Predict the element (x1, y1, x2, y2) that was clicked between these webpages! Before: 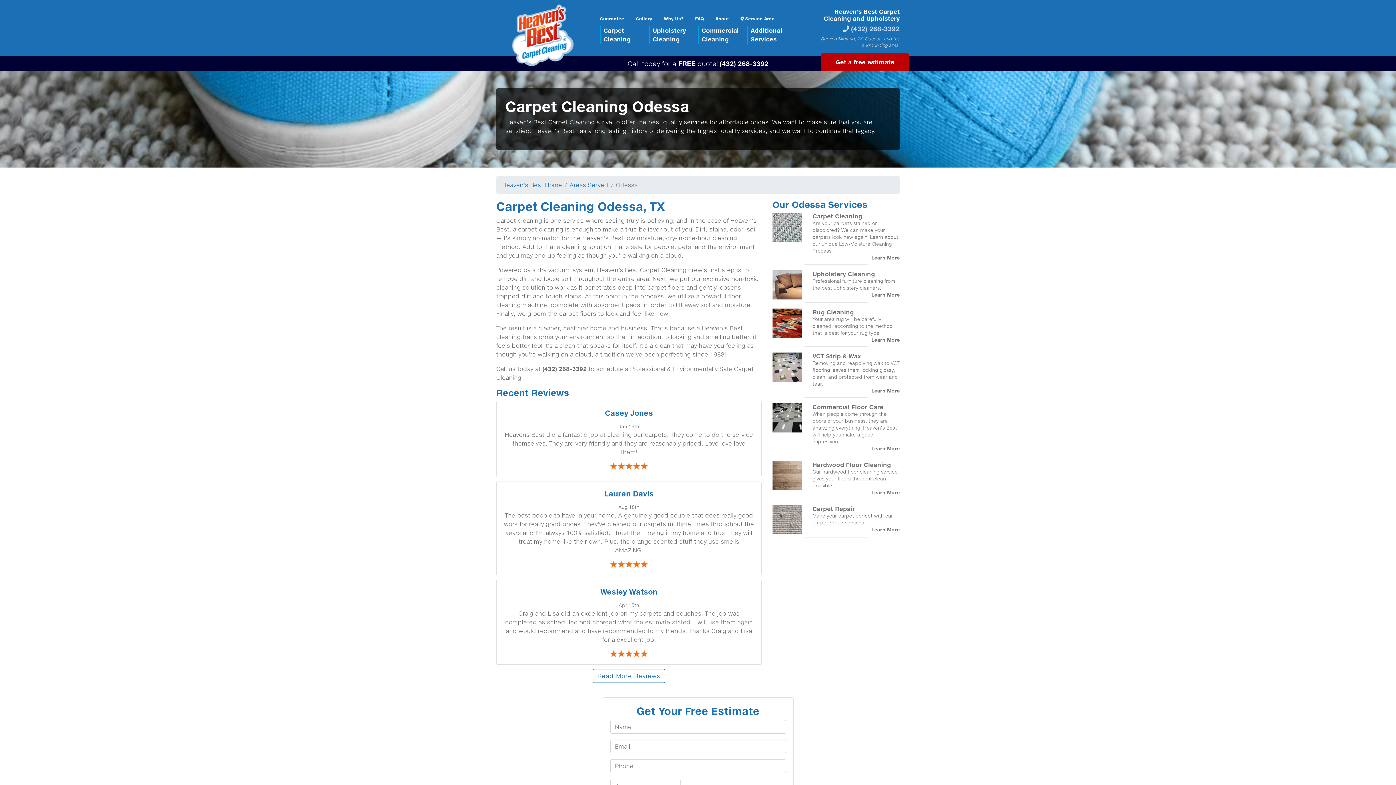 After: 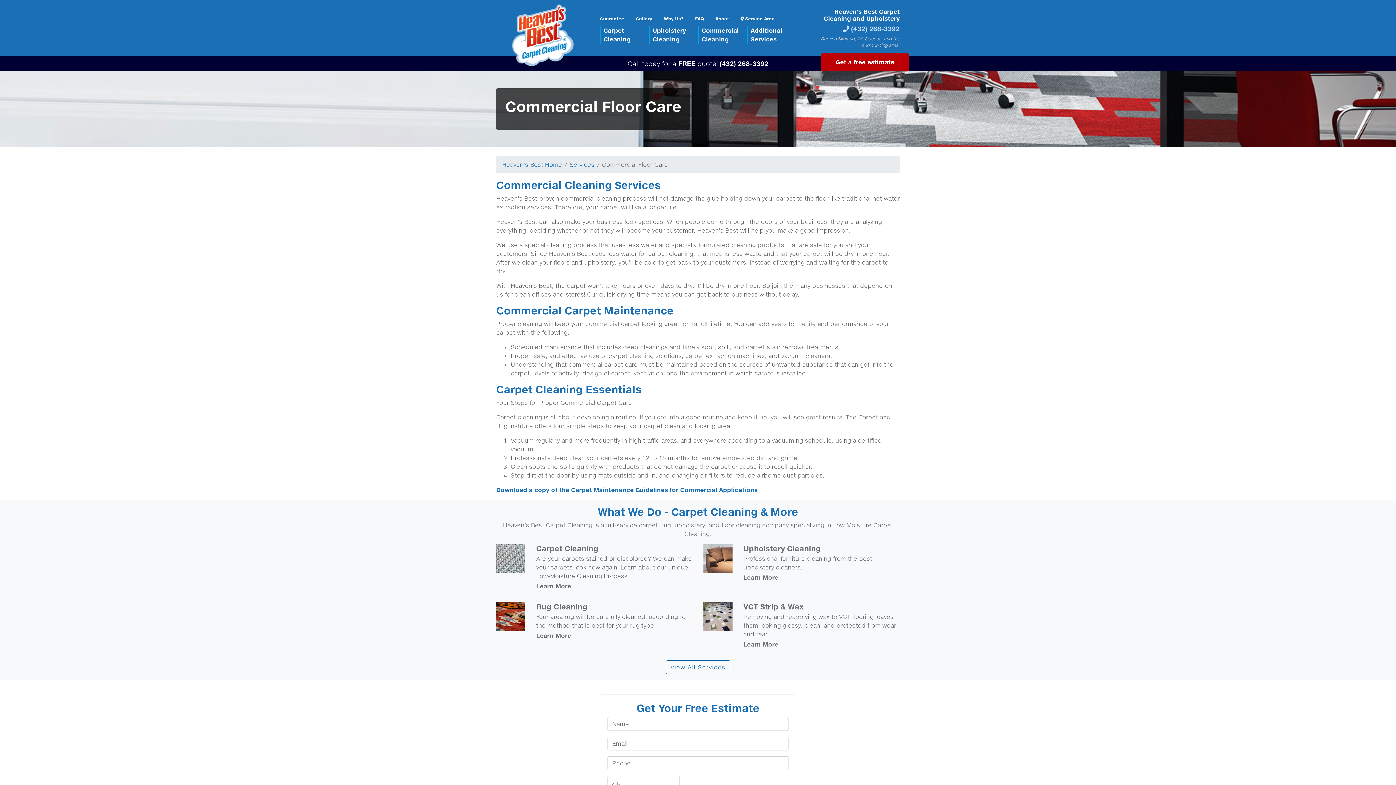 Action: label: Commercial
Cleaning bbox: (698, 26, 747, 43)